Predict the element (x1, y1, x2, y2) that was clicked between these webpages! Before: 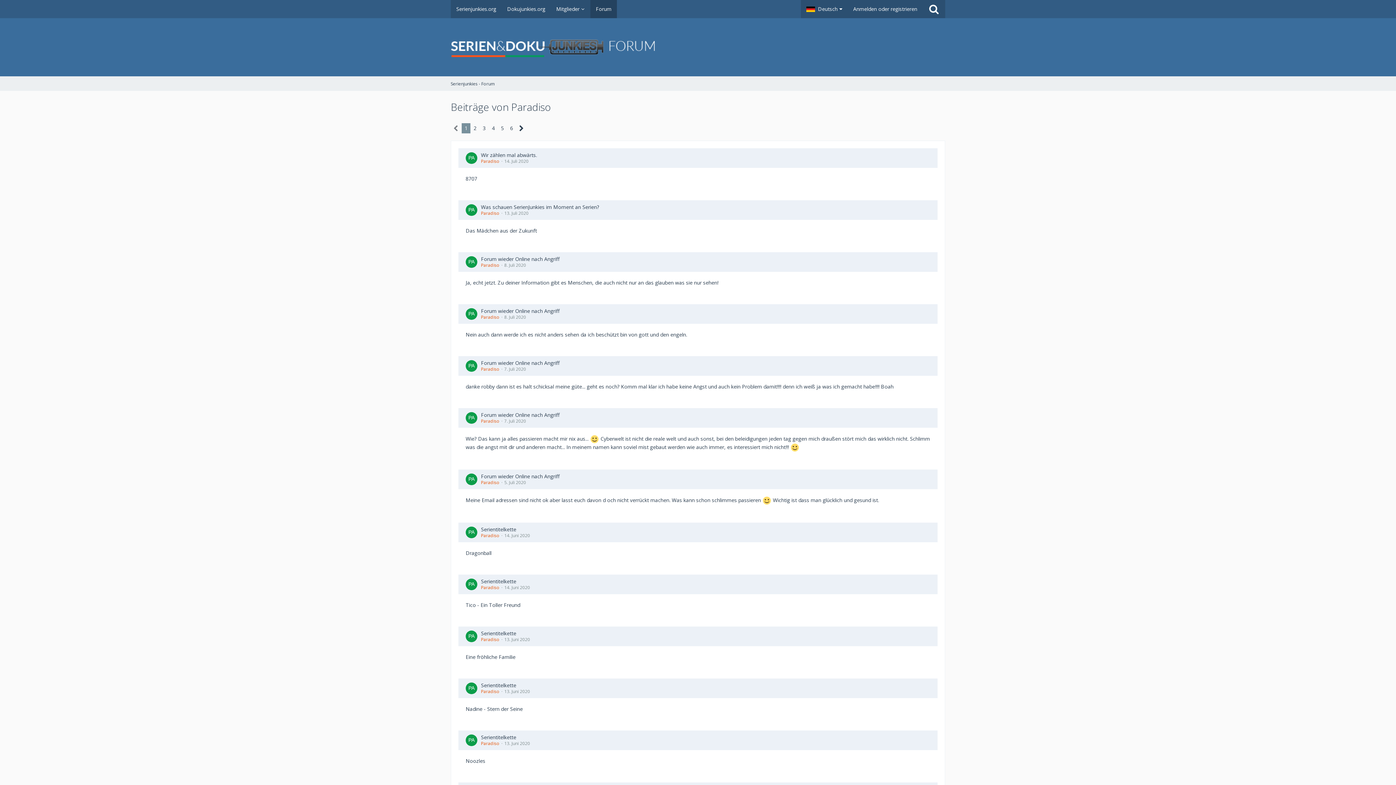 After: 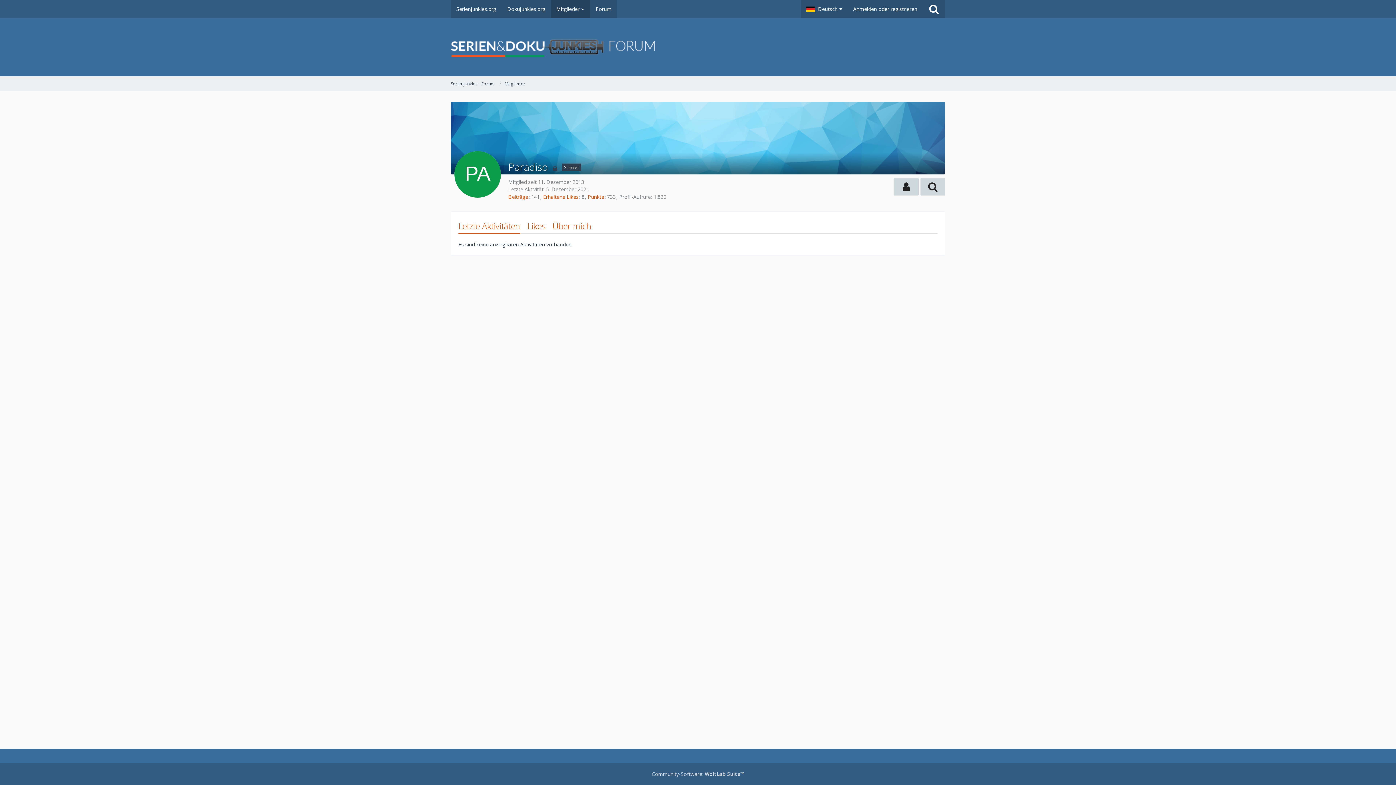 Action: label: Paradiso bbox: (481, 210, 499, 216)